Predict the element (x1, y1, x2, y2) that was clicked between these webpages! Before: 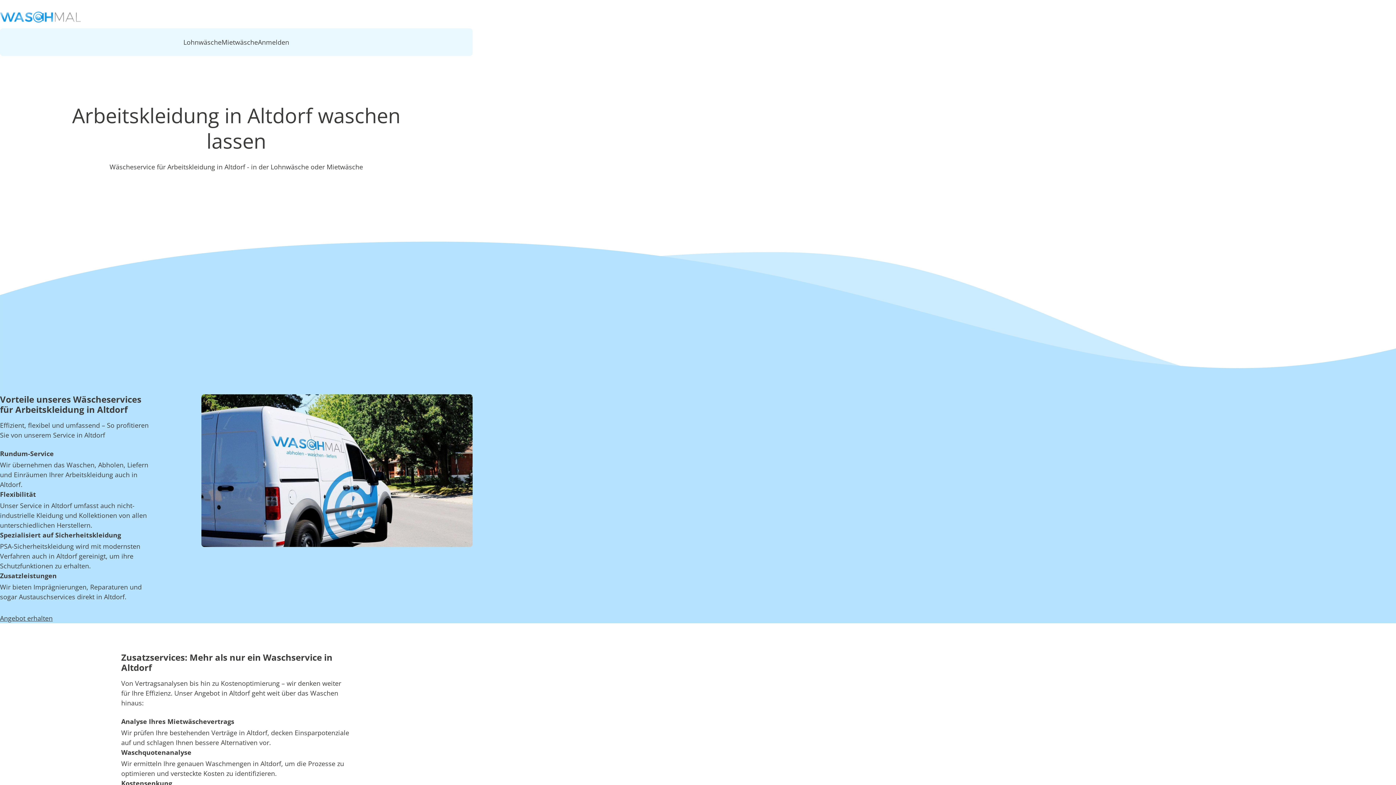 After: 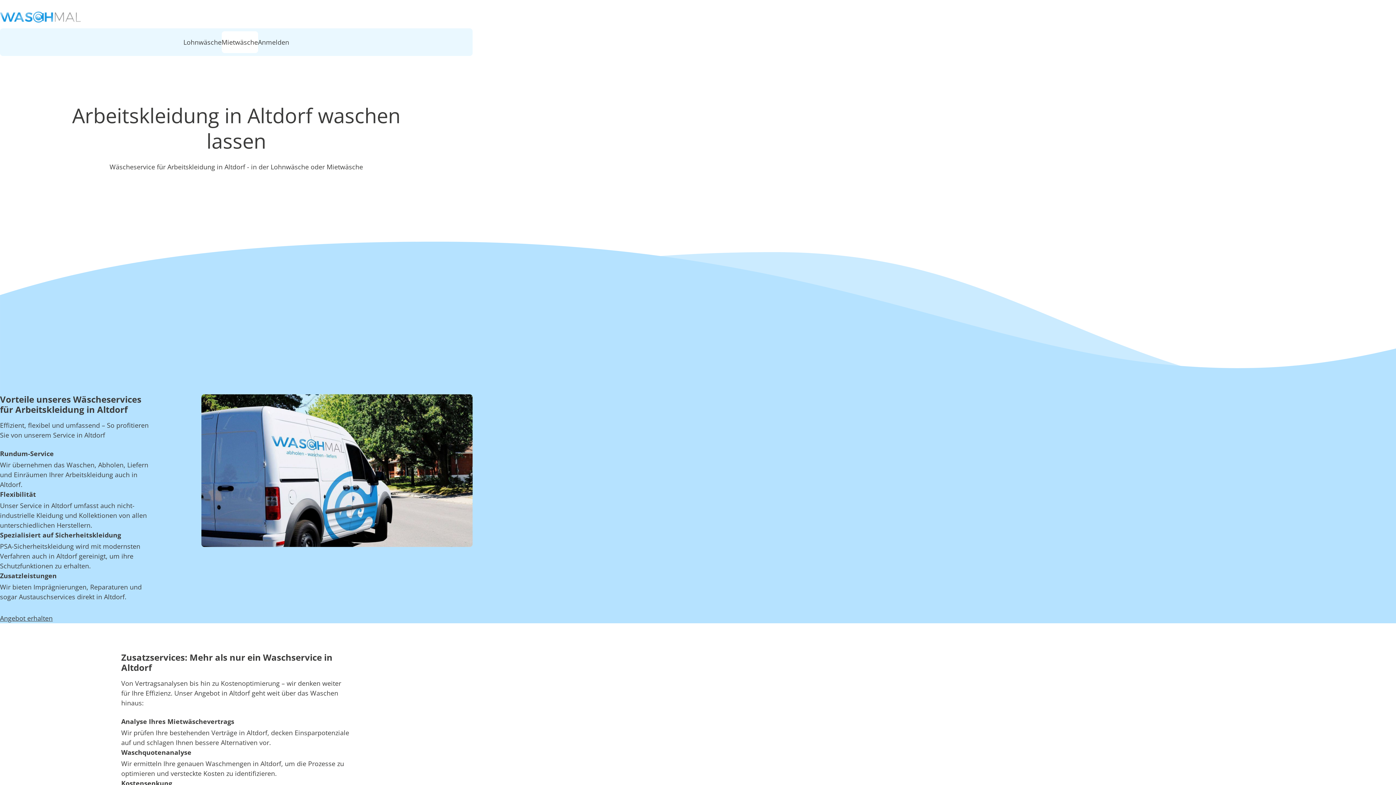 Action: label: Mietwäsche bbox: (221, 31, 258, 53)